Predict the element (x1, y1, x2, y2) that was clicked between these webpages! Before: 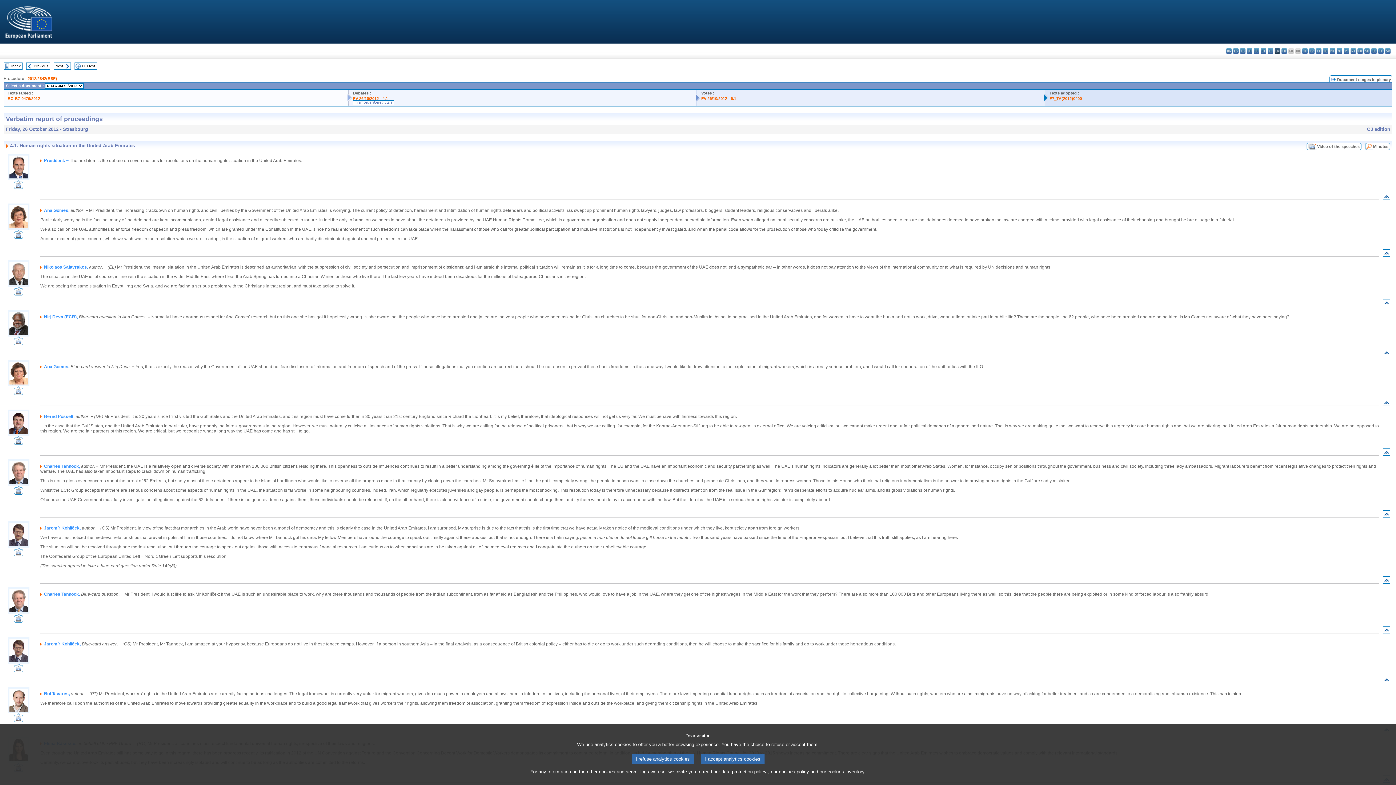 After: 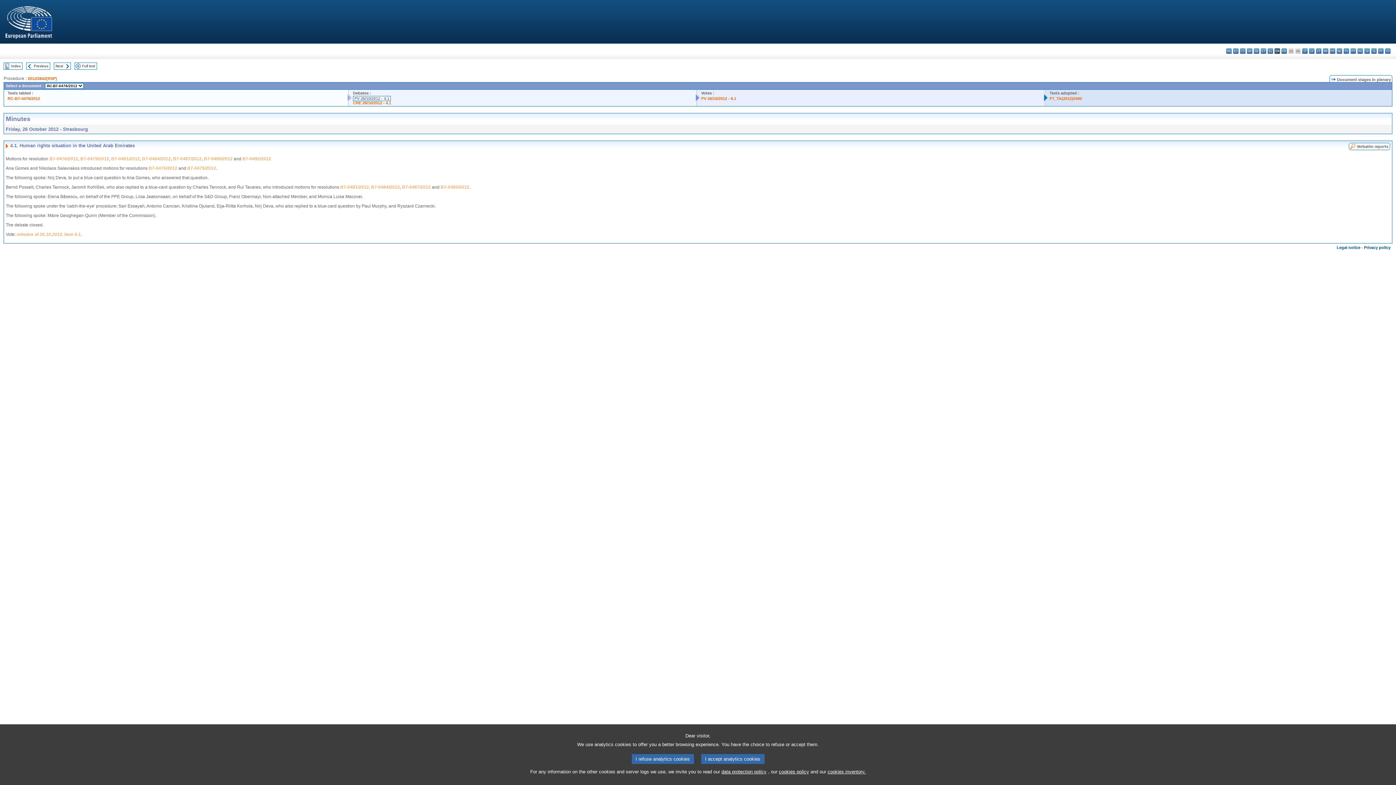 Action: bbox: (1388, 145, 1390, 151)